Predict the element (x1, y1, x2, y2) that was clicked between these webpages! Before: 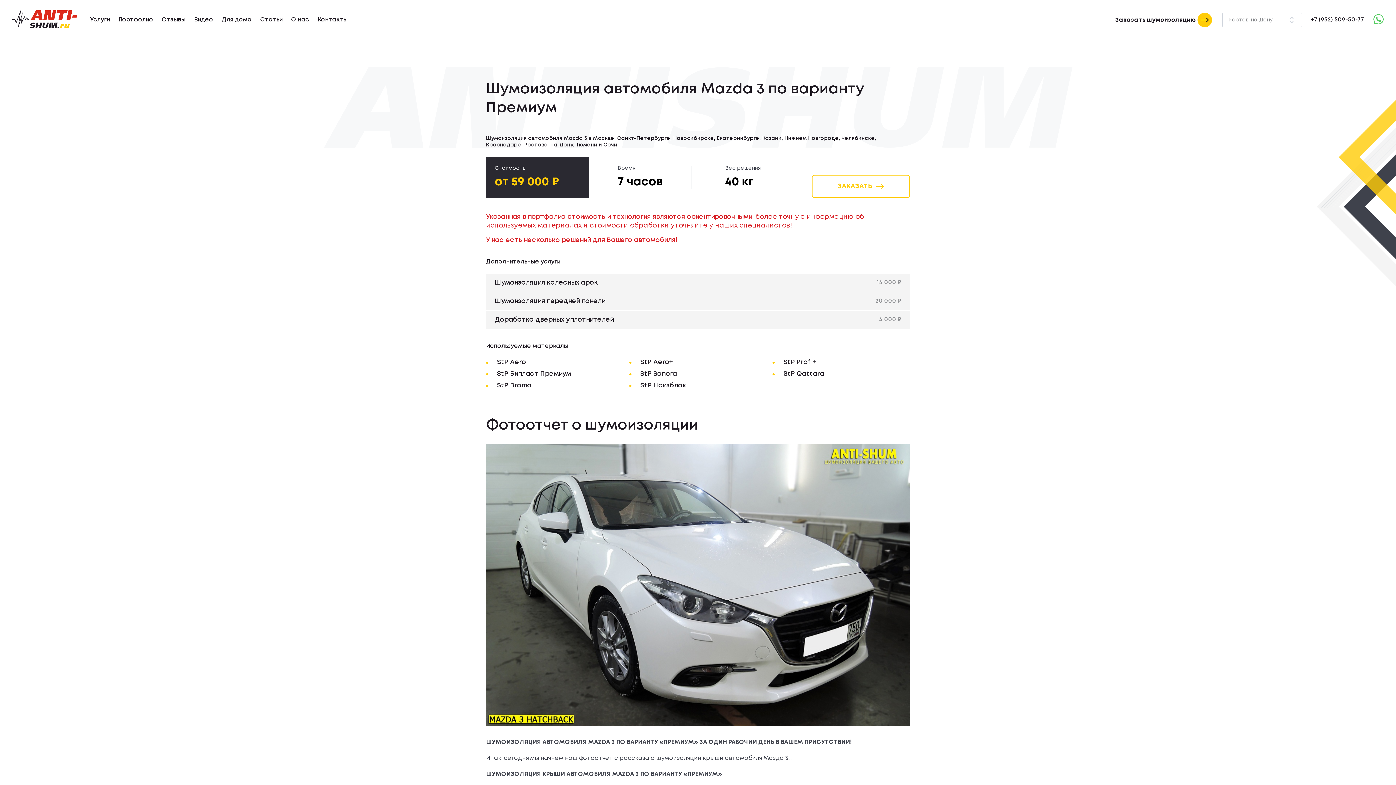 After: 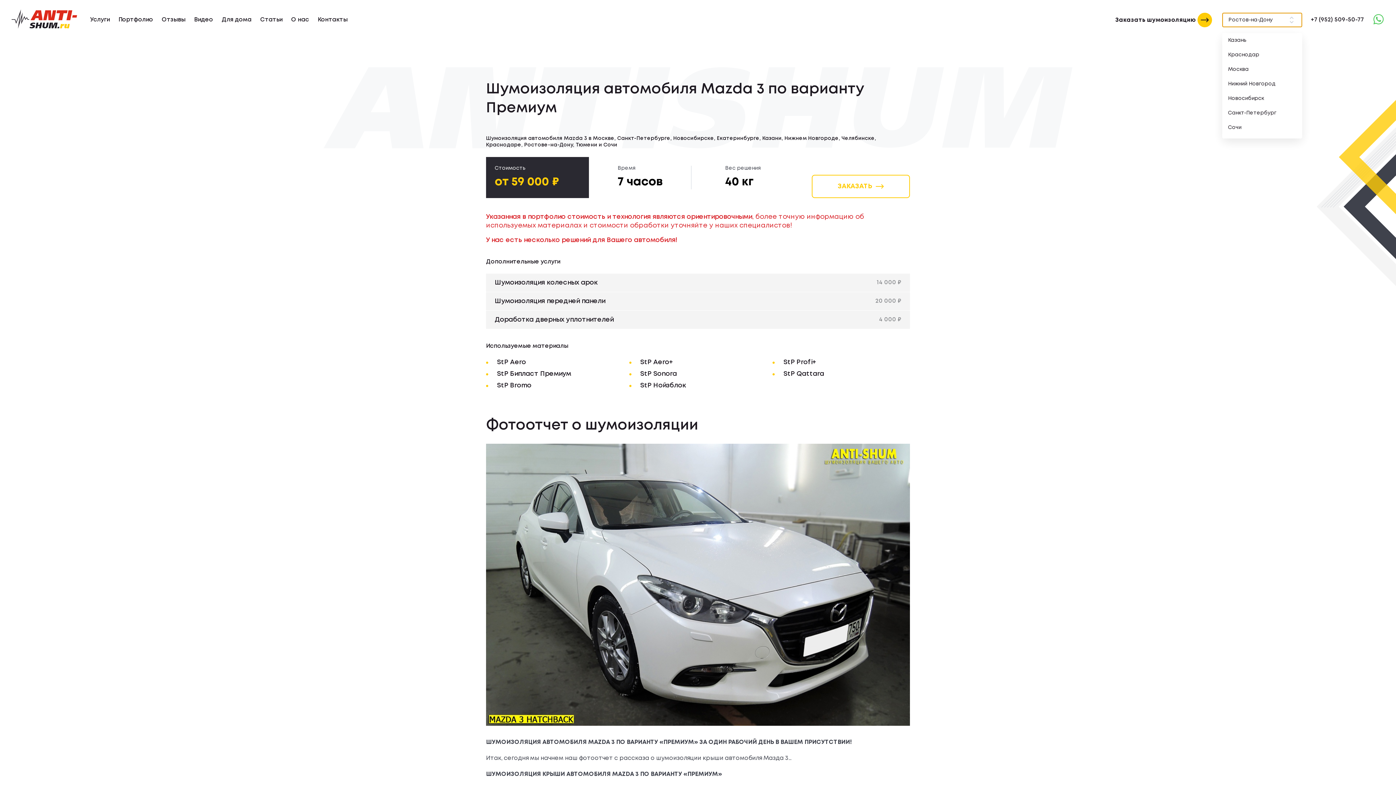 Action: label: Ростов-на-Дону bbox: (1222, 12, 1302, 27)